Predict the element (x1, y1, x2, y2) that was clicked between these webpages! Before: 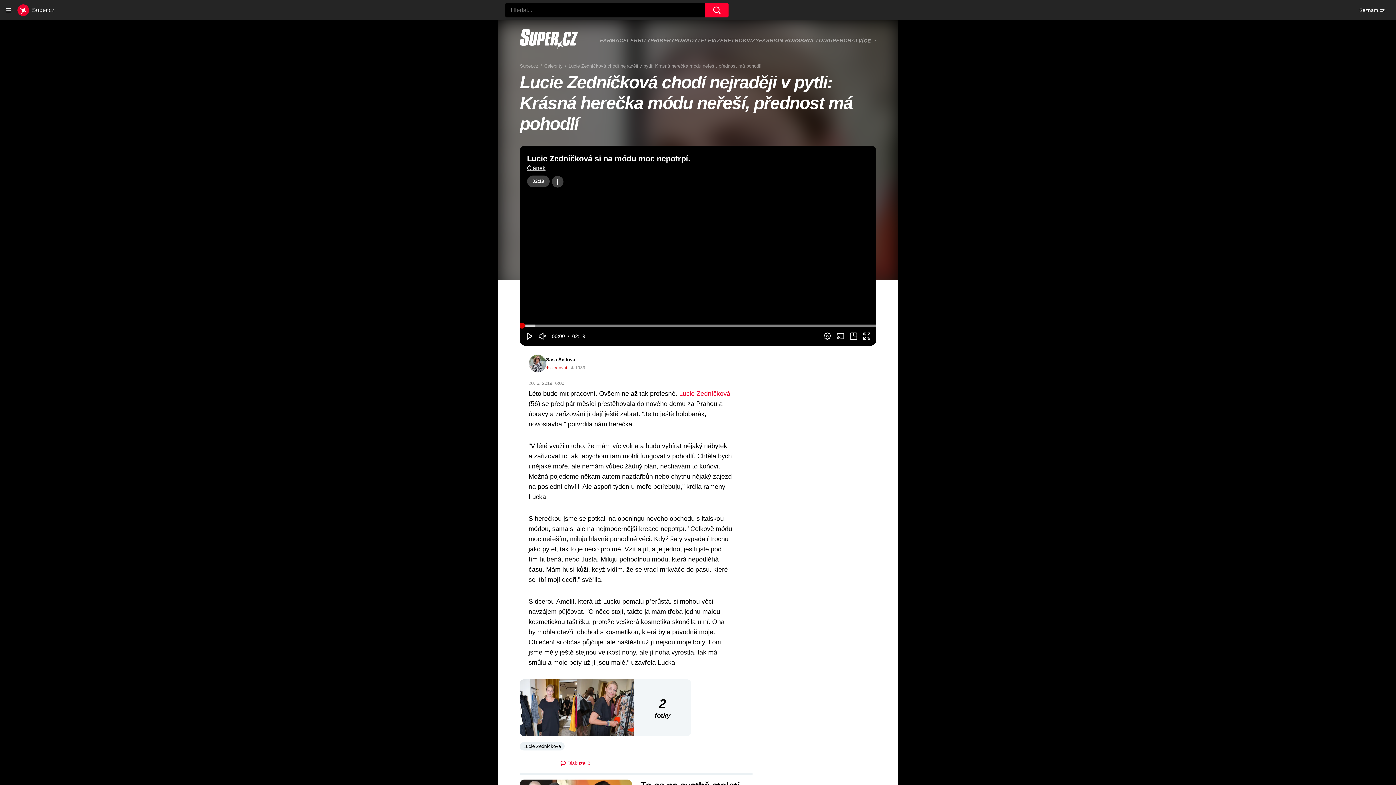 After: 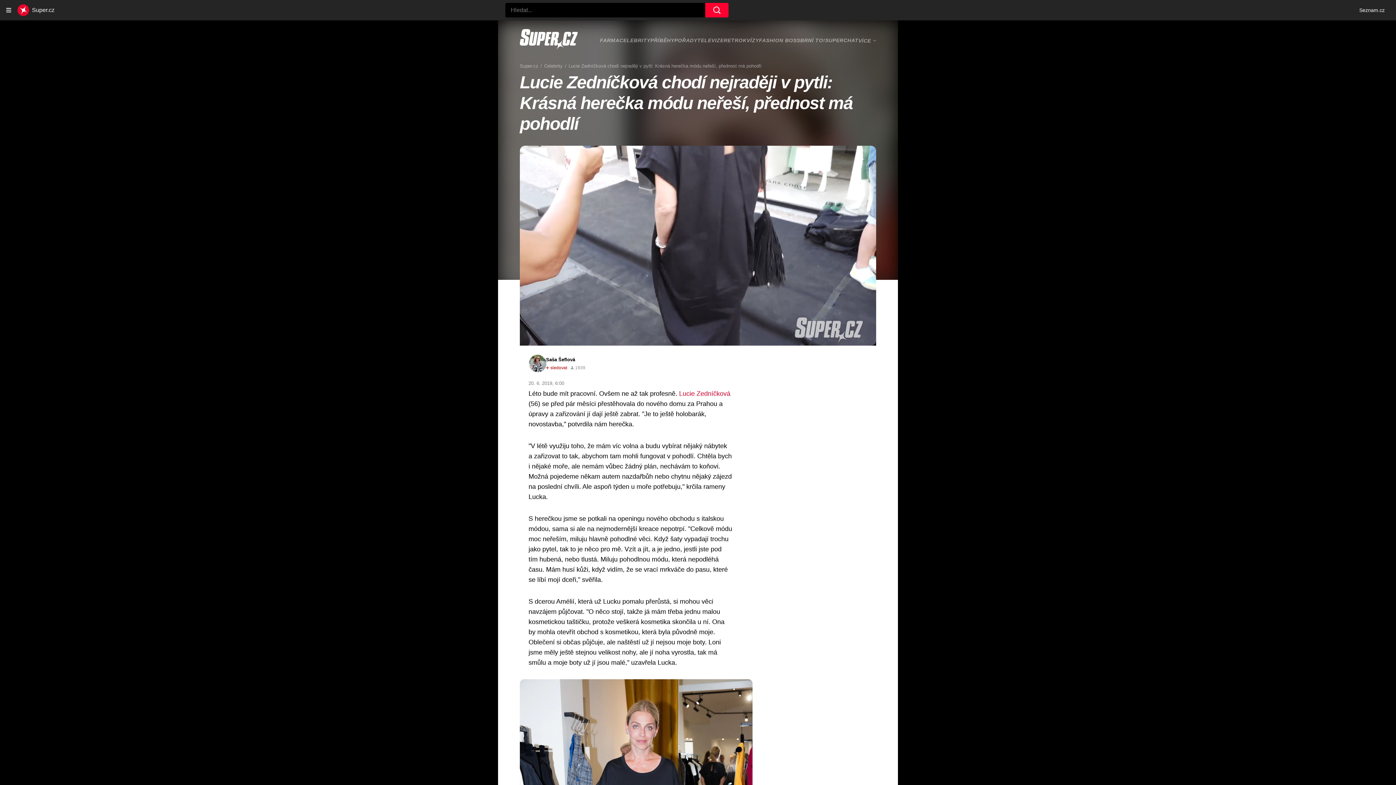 Action: bbox: (577, 679, 634, 736)